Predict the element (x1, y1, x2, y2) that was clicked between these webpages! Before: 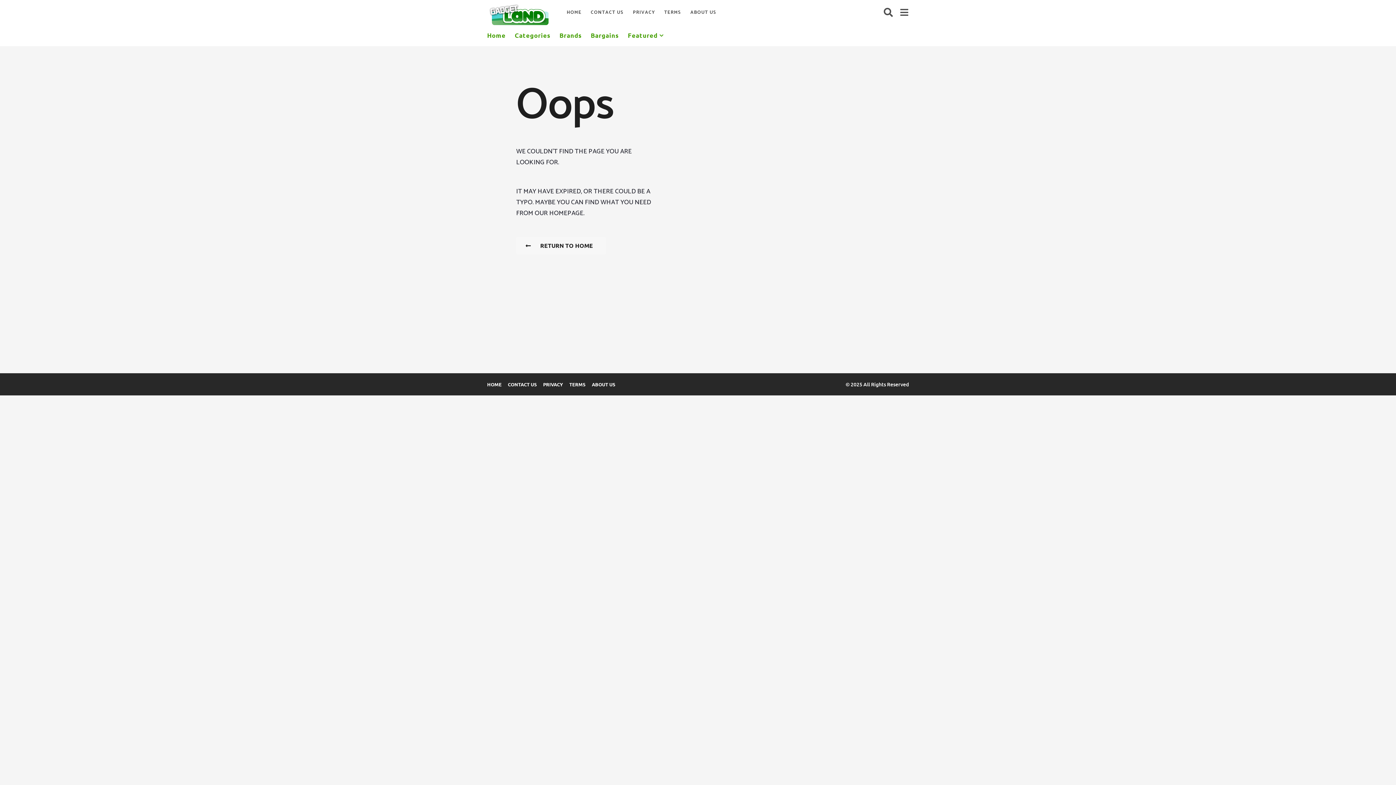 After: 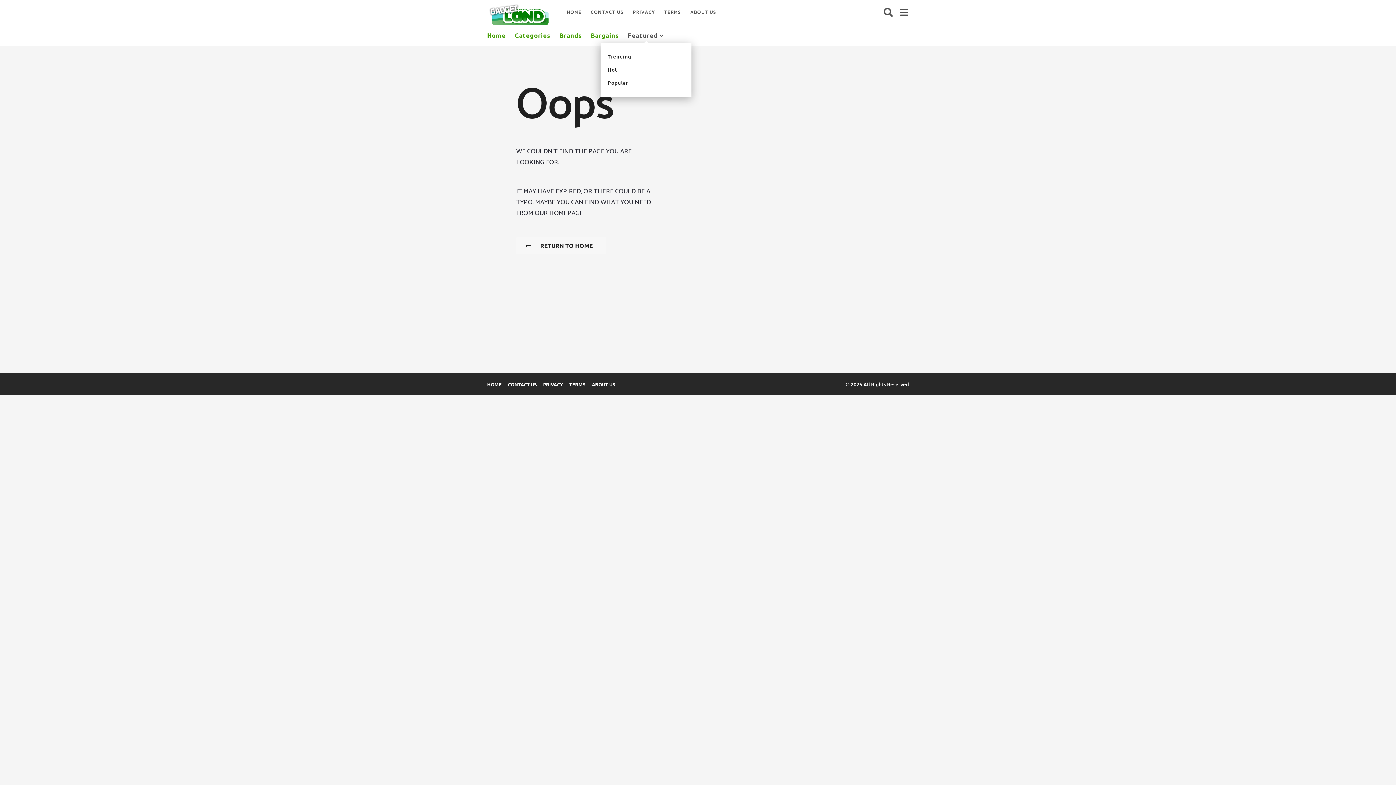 Action: bbox: (628, 28, 664, 43) label: Featured